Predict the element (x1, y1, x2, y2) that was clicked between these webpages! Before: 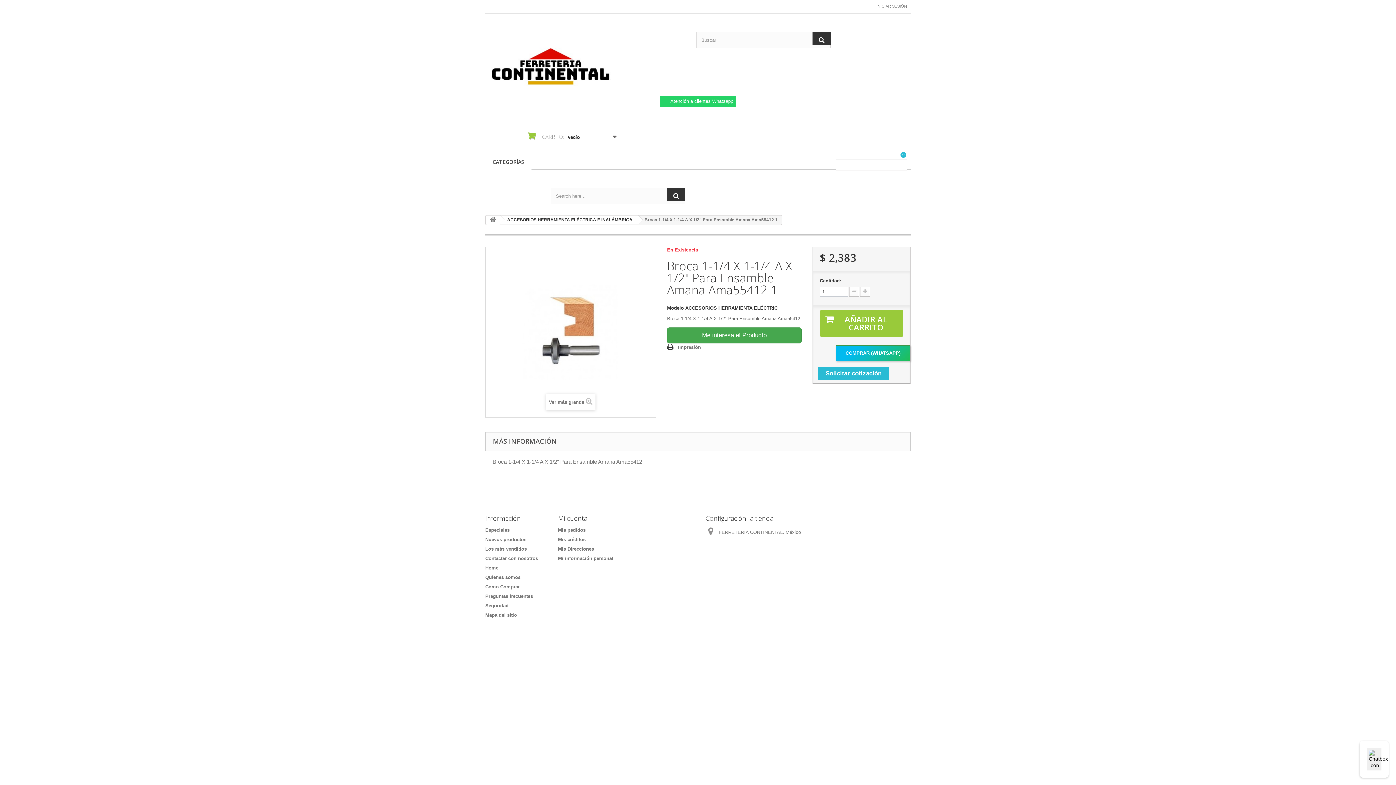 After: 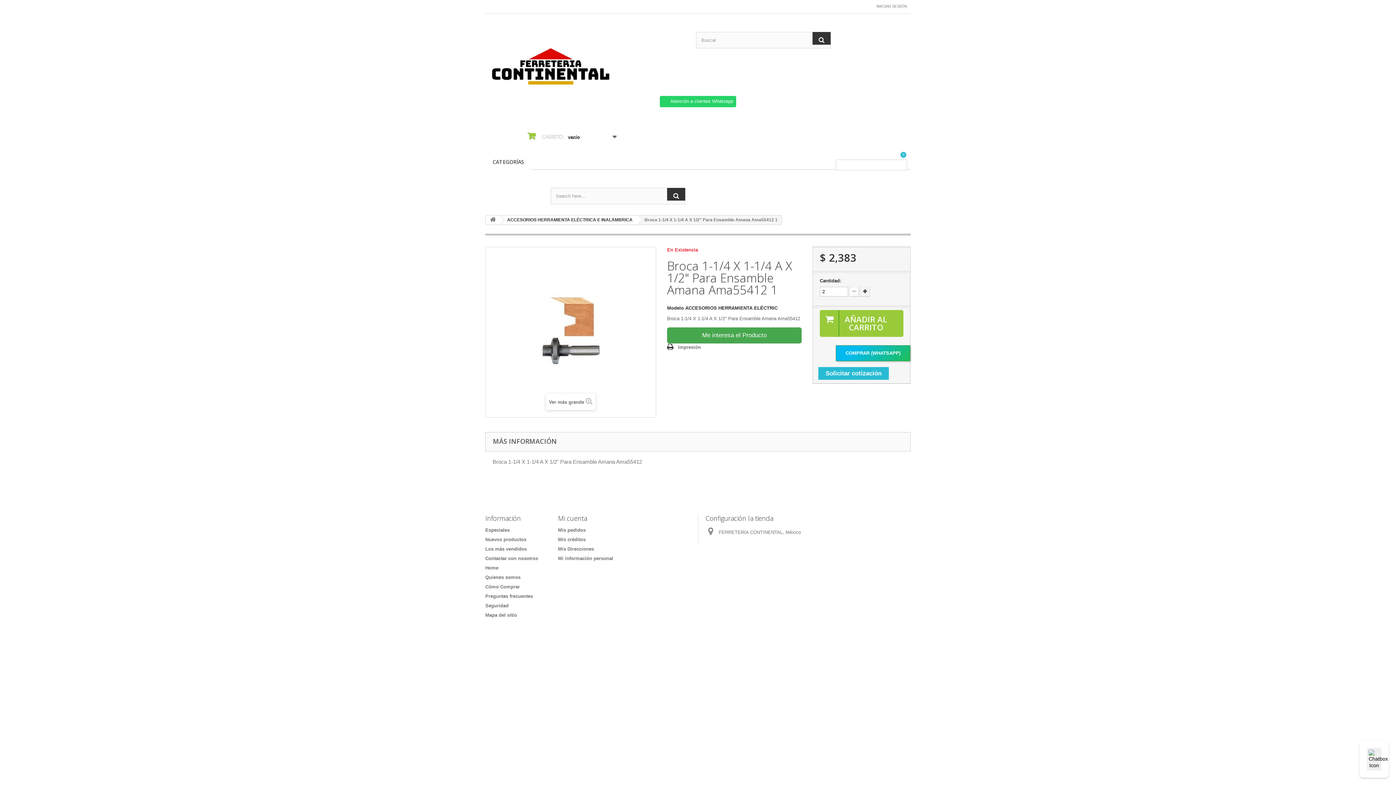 Action: bbox: (860, 286, 870, 296)